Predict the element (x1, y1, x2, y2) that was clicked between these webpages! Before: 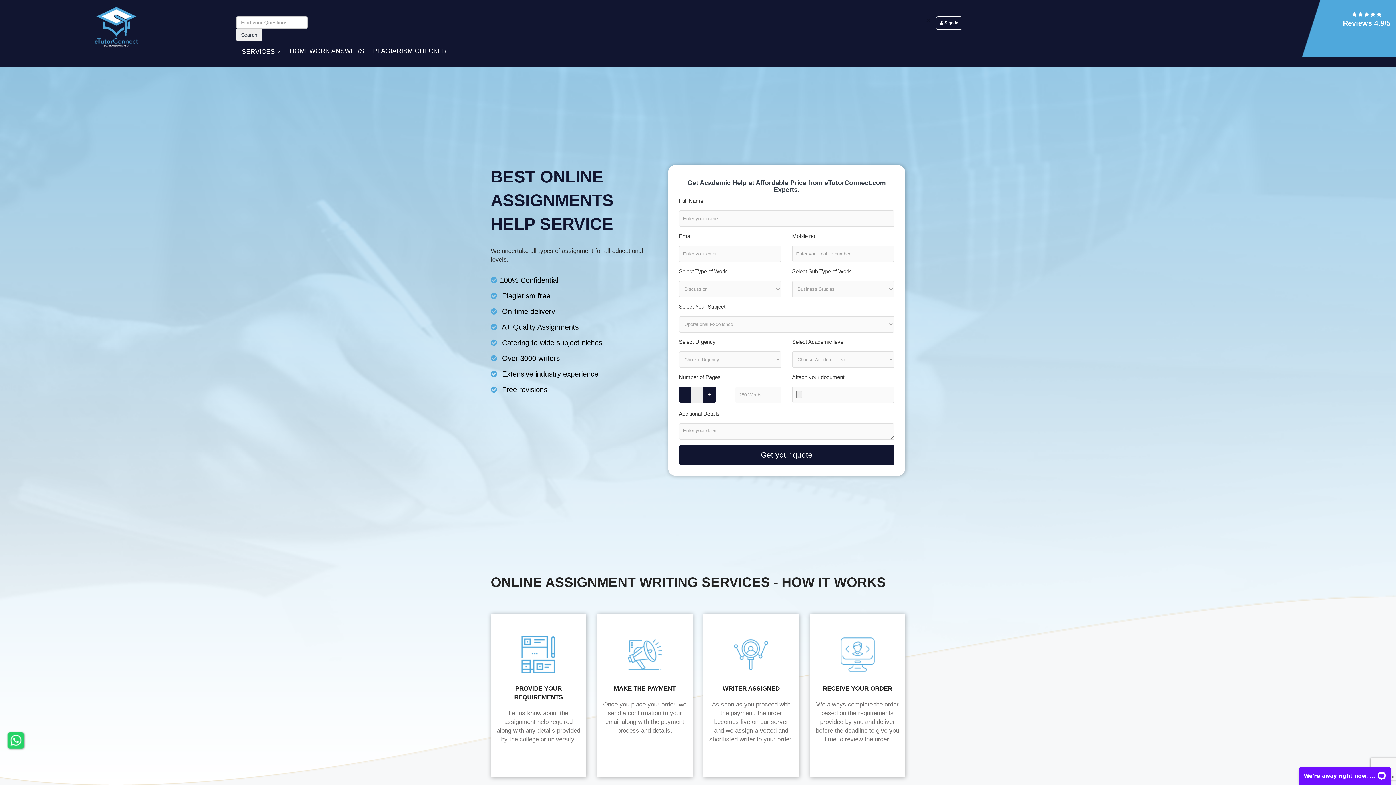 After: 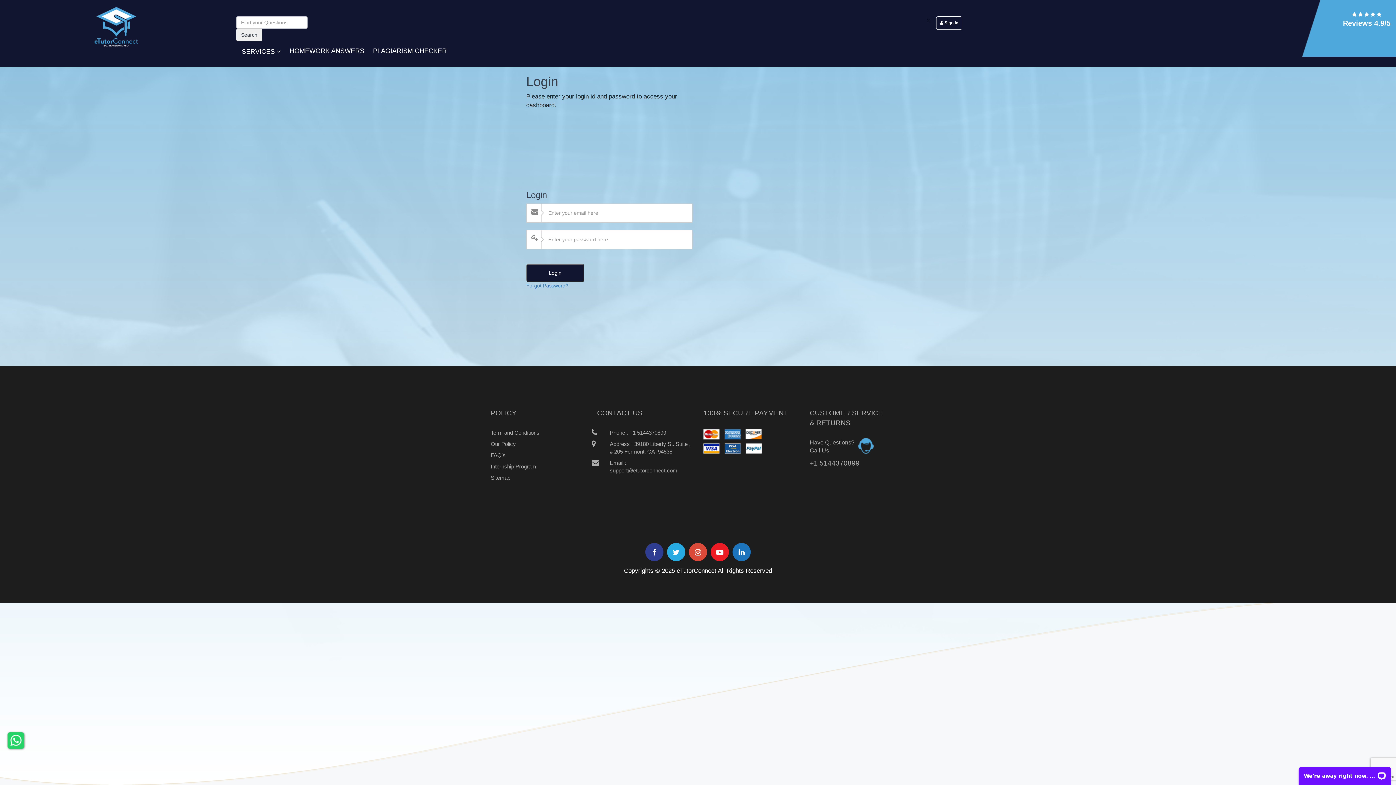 Action: bbox: (936, 16, 962, 29) label:  Sign In